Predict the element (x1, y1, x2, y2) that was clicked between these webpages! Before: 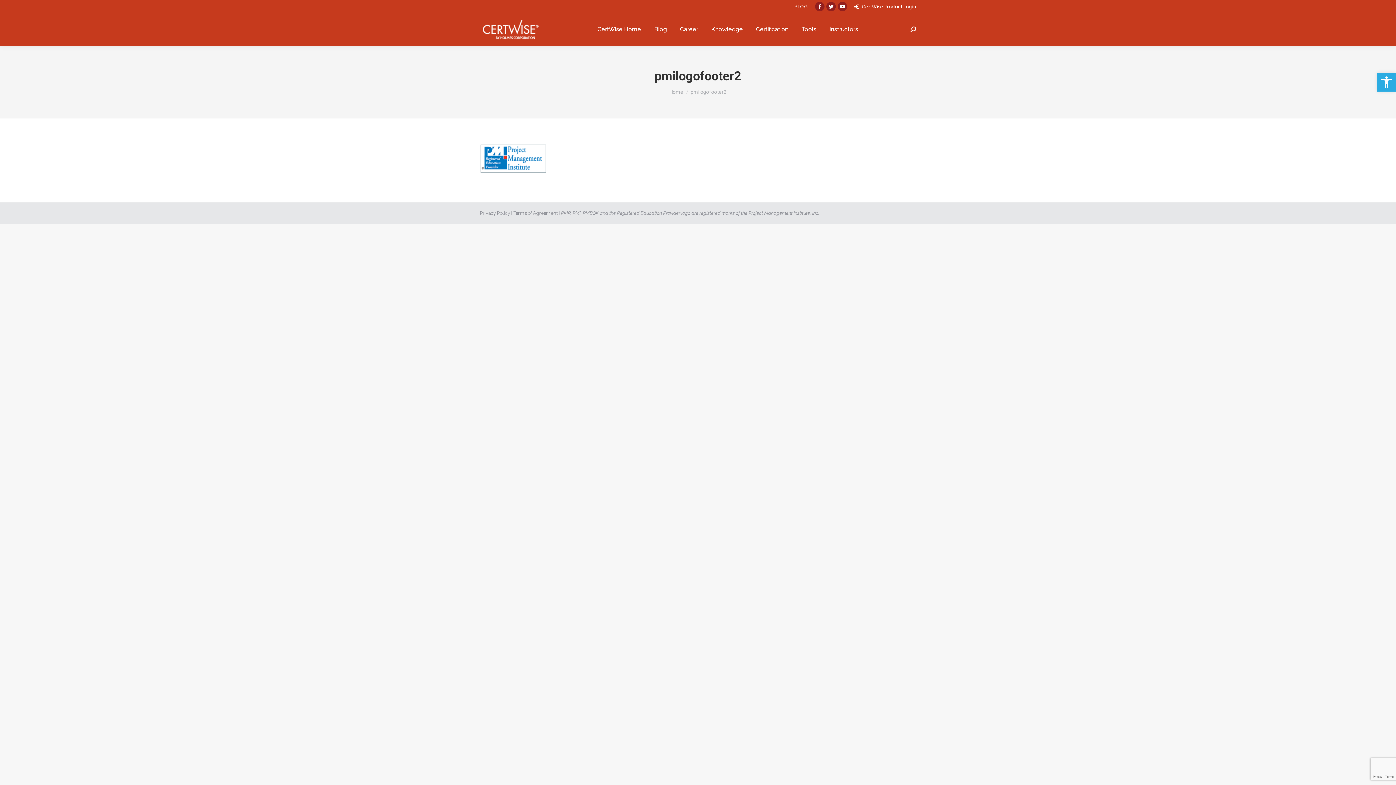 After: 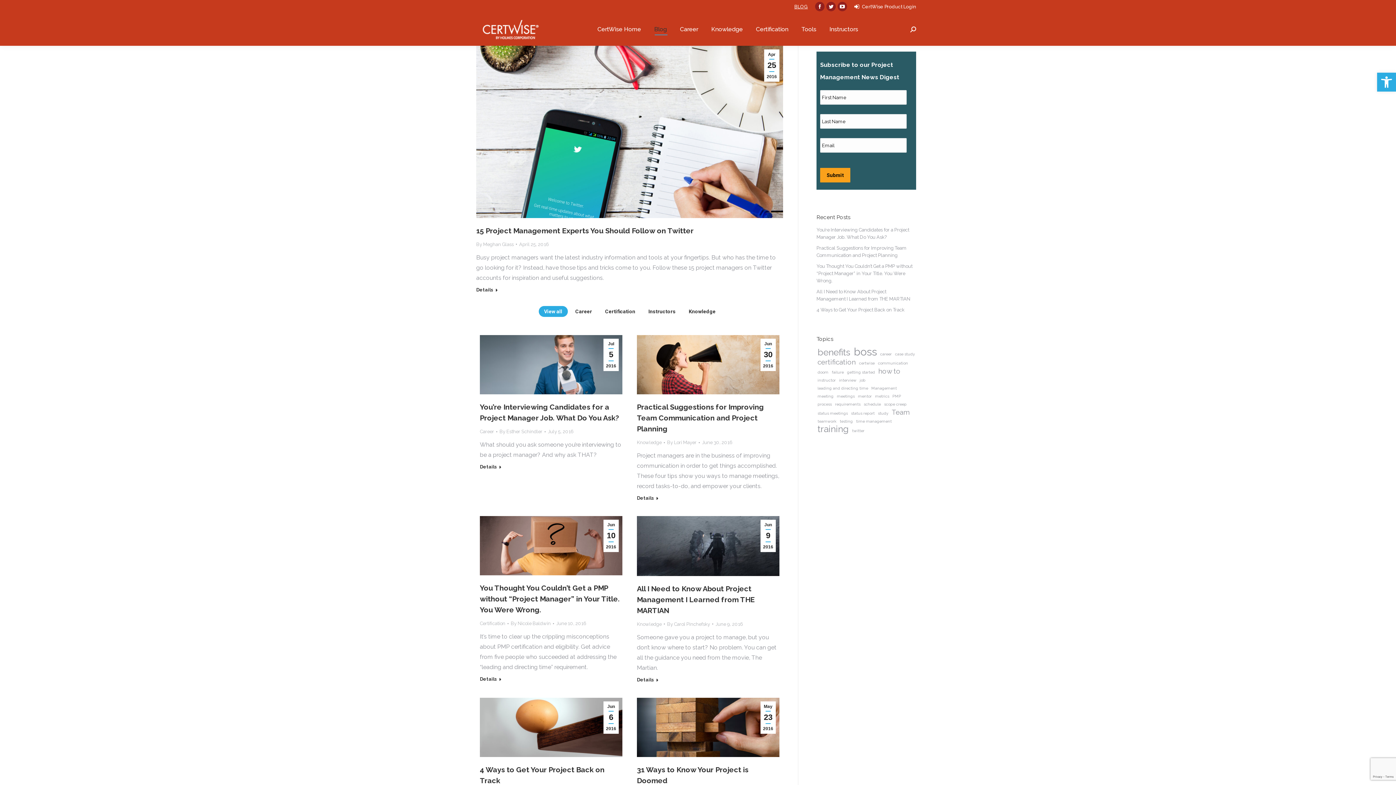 Action: label: Blog bbox: (652, 19, 668, 39)